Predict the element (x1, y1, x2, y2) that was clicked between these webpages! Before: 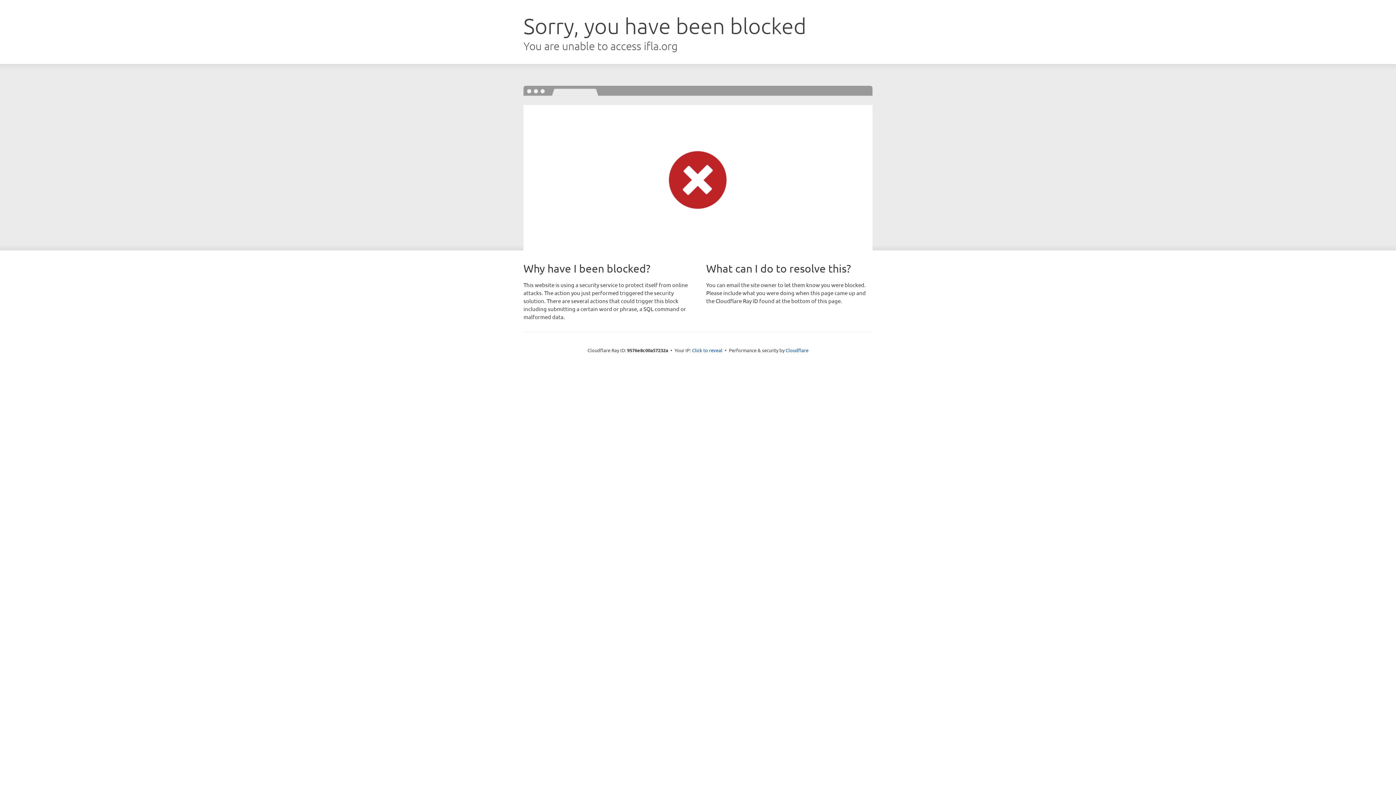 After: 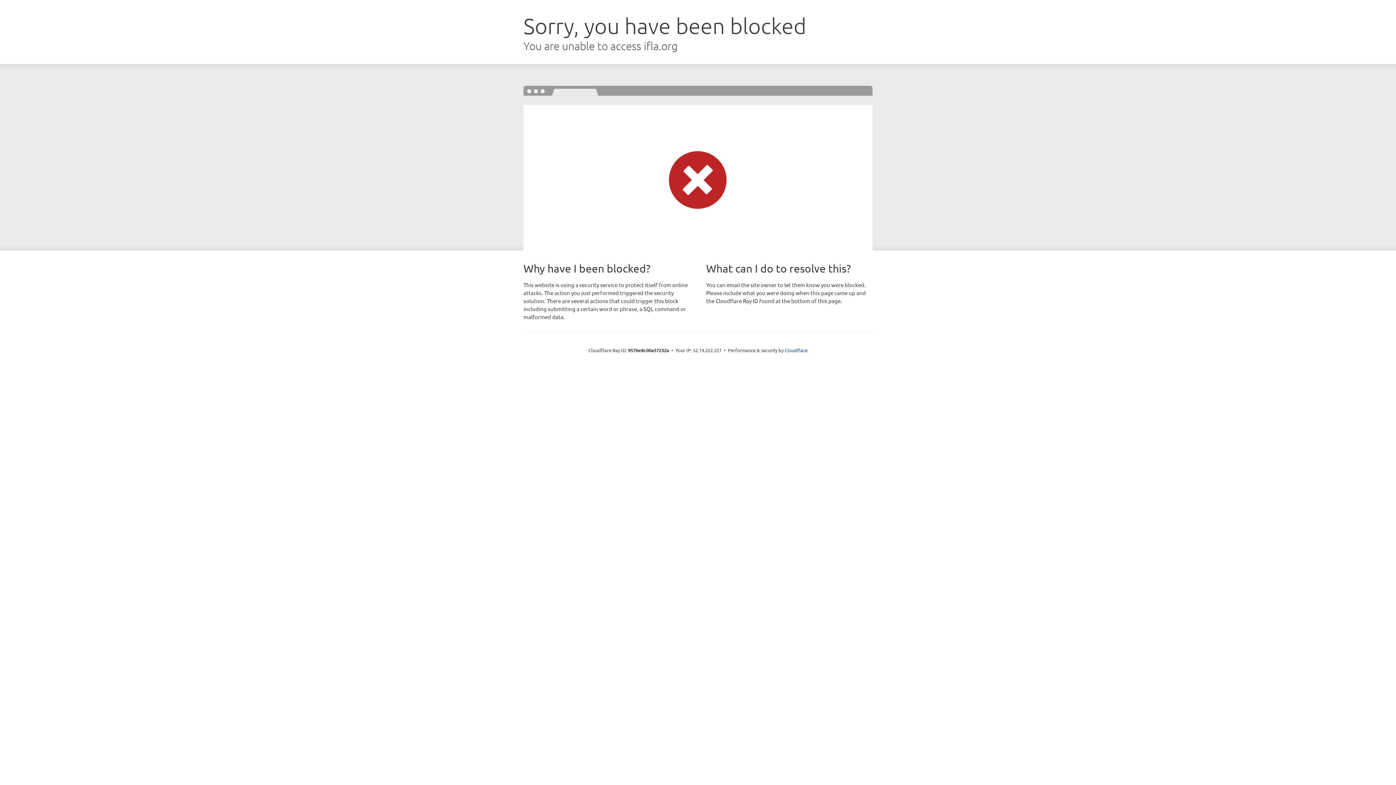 Action: bbox: (692, 346, 722, 353) label: Click to reveal